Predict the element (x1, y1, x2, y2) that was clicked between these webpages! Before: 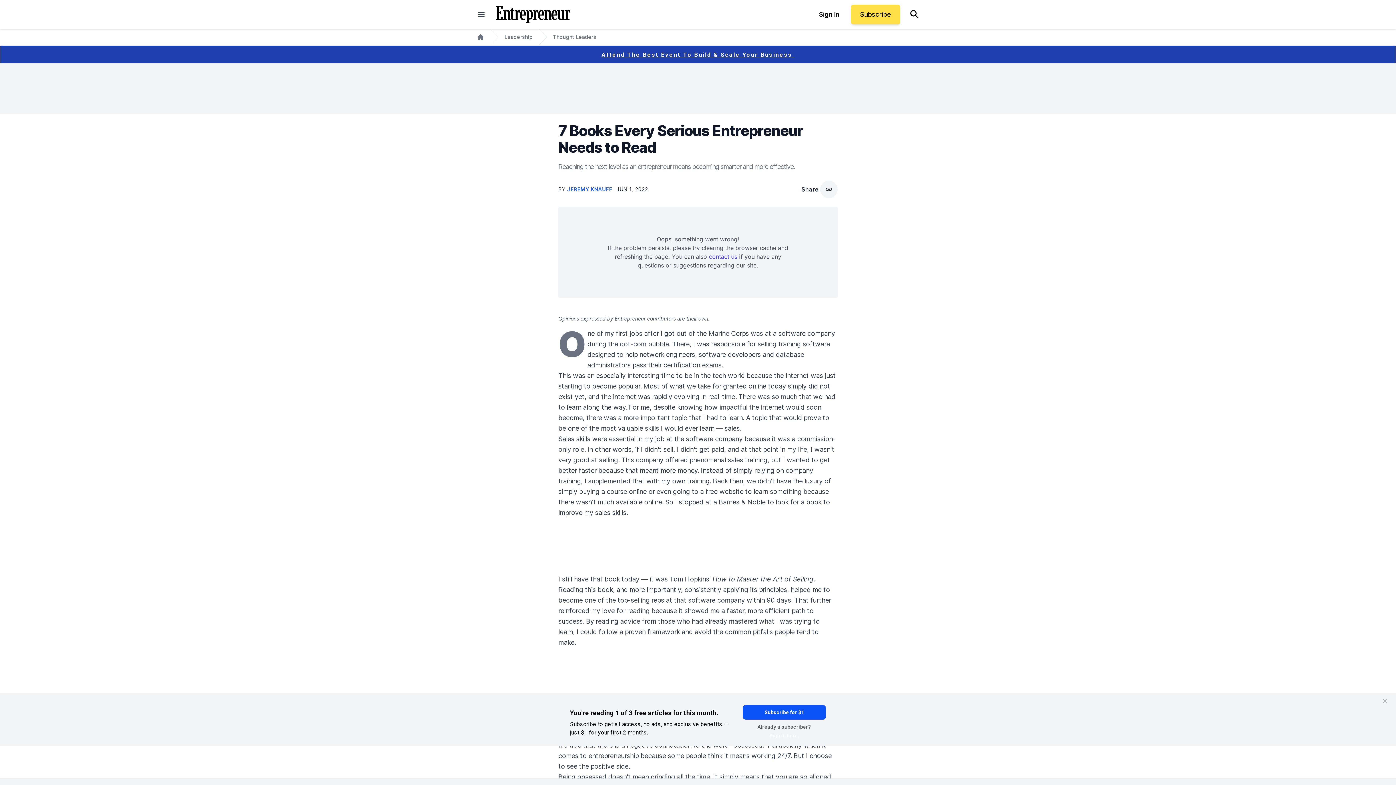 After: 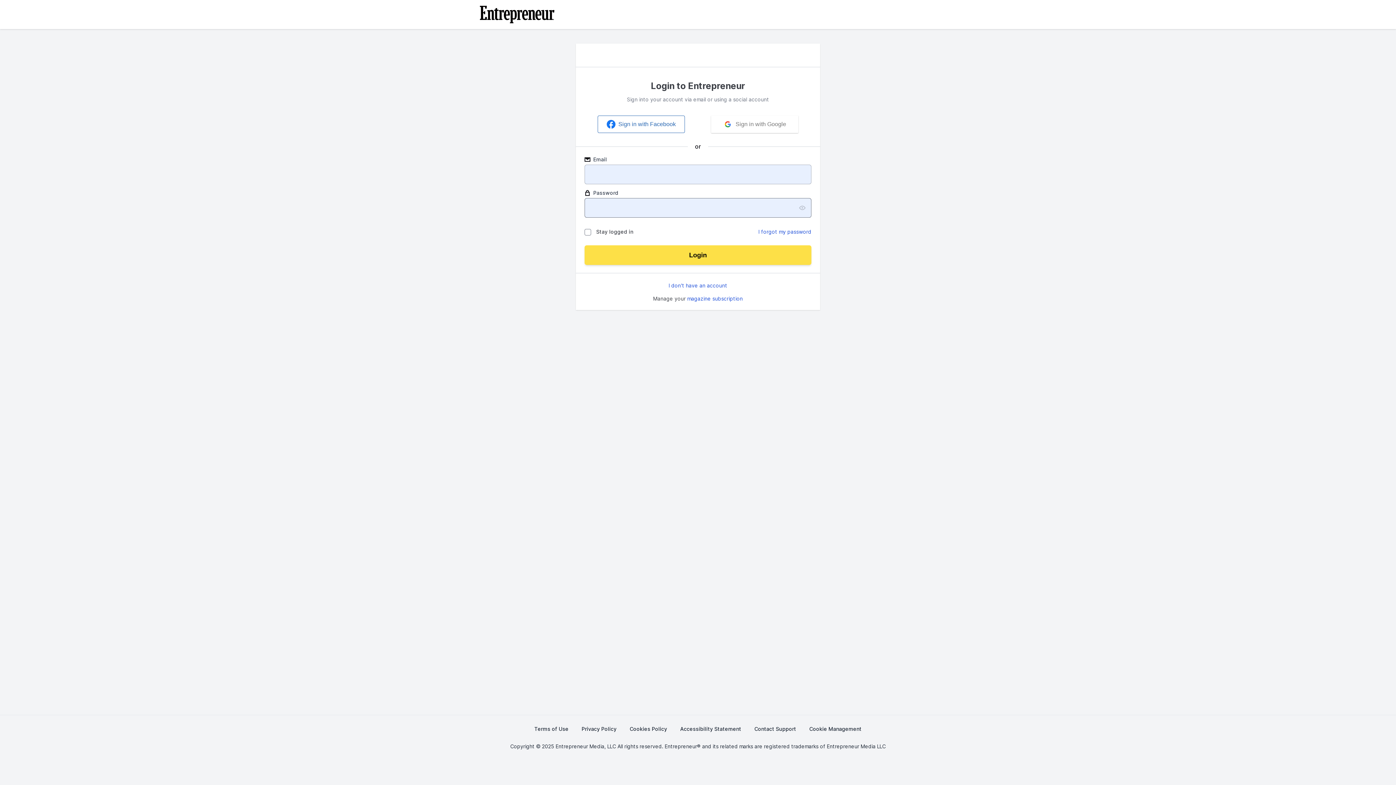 Action: label: Sign In bbox: (810, 4, 848, 24)